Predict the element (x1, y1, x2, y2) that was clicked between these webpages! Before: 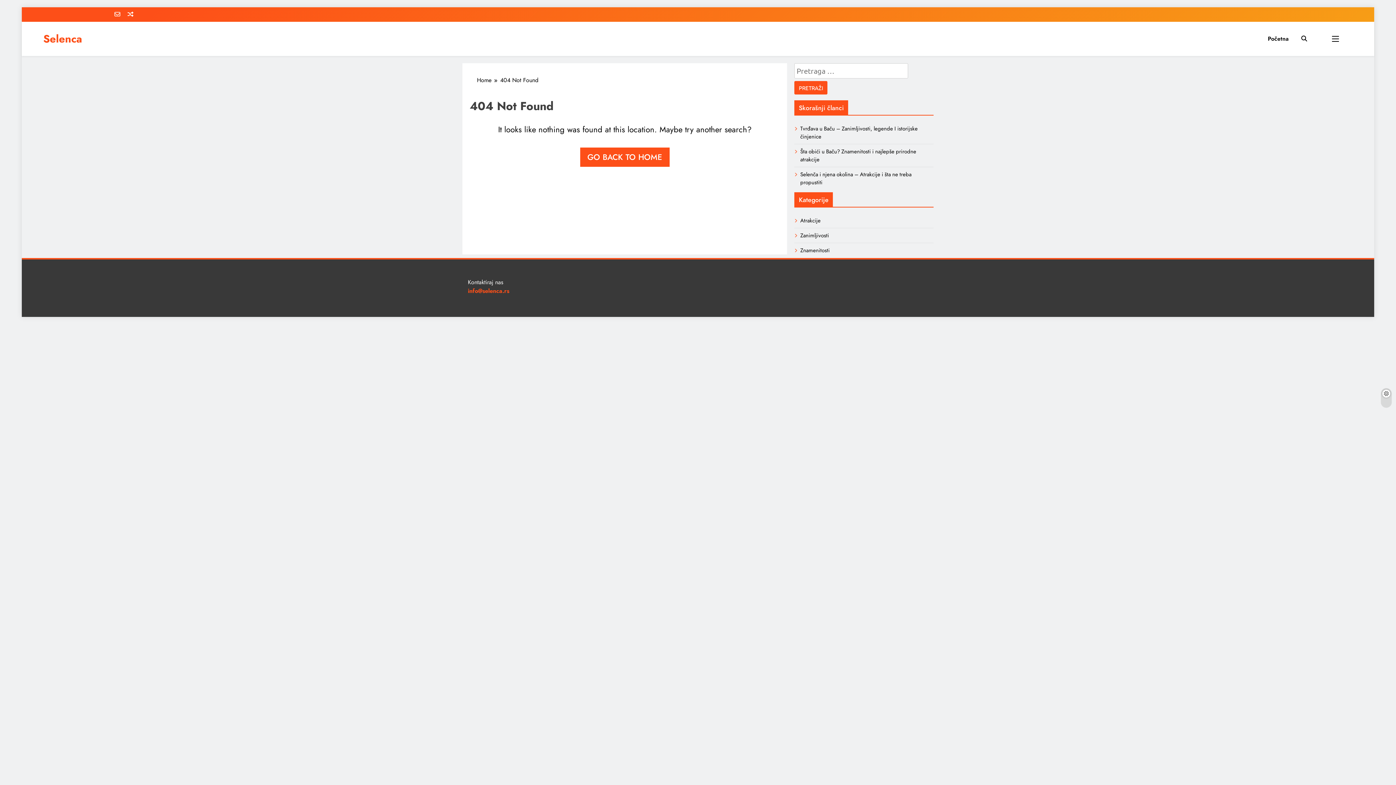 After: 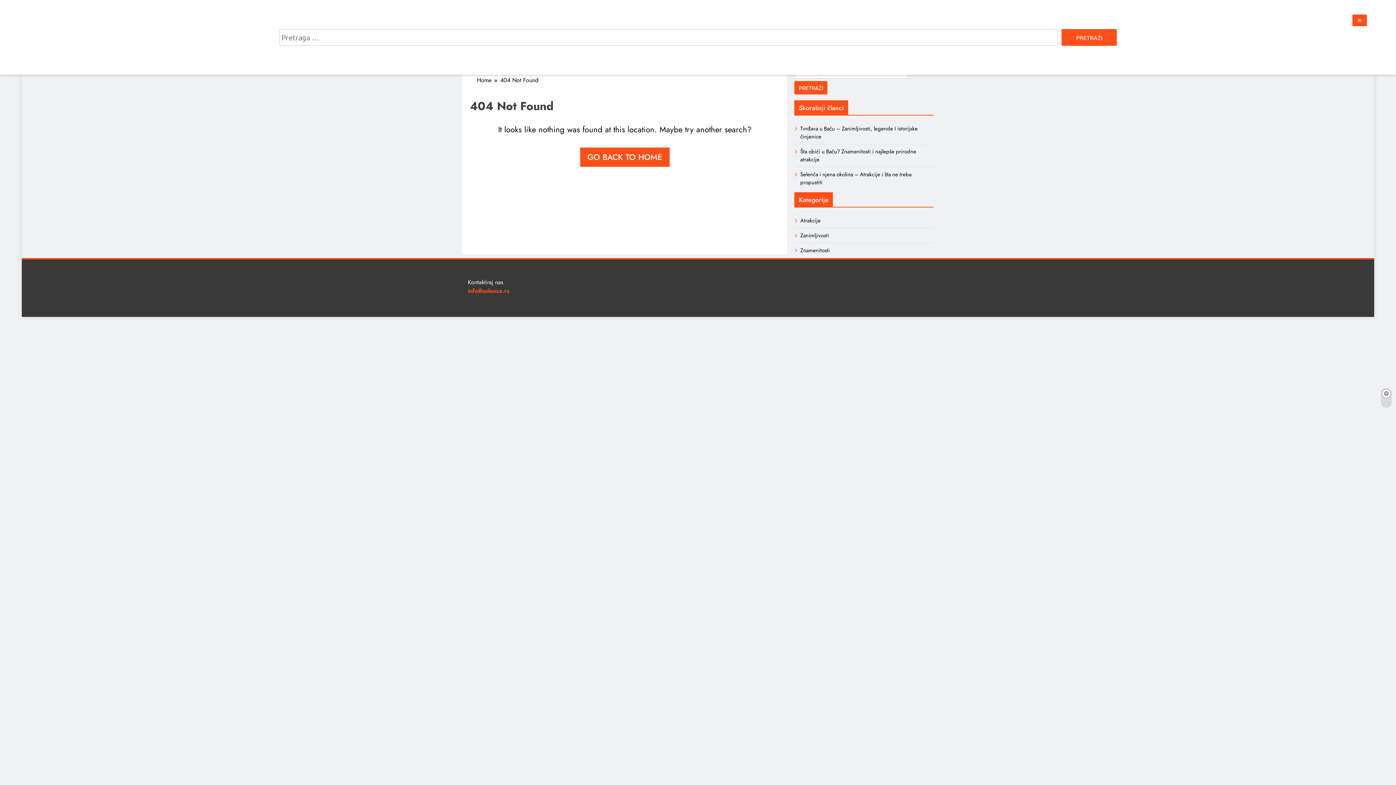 Action: bbox: (1301, 35, 1307, 41)